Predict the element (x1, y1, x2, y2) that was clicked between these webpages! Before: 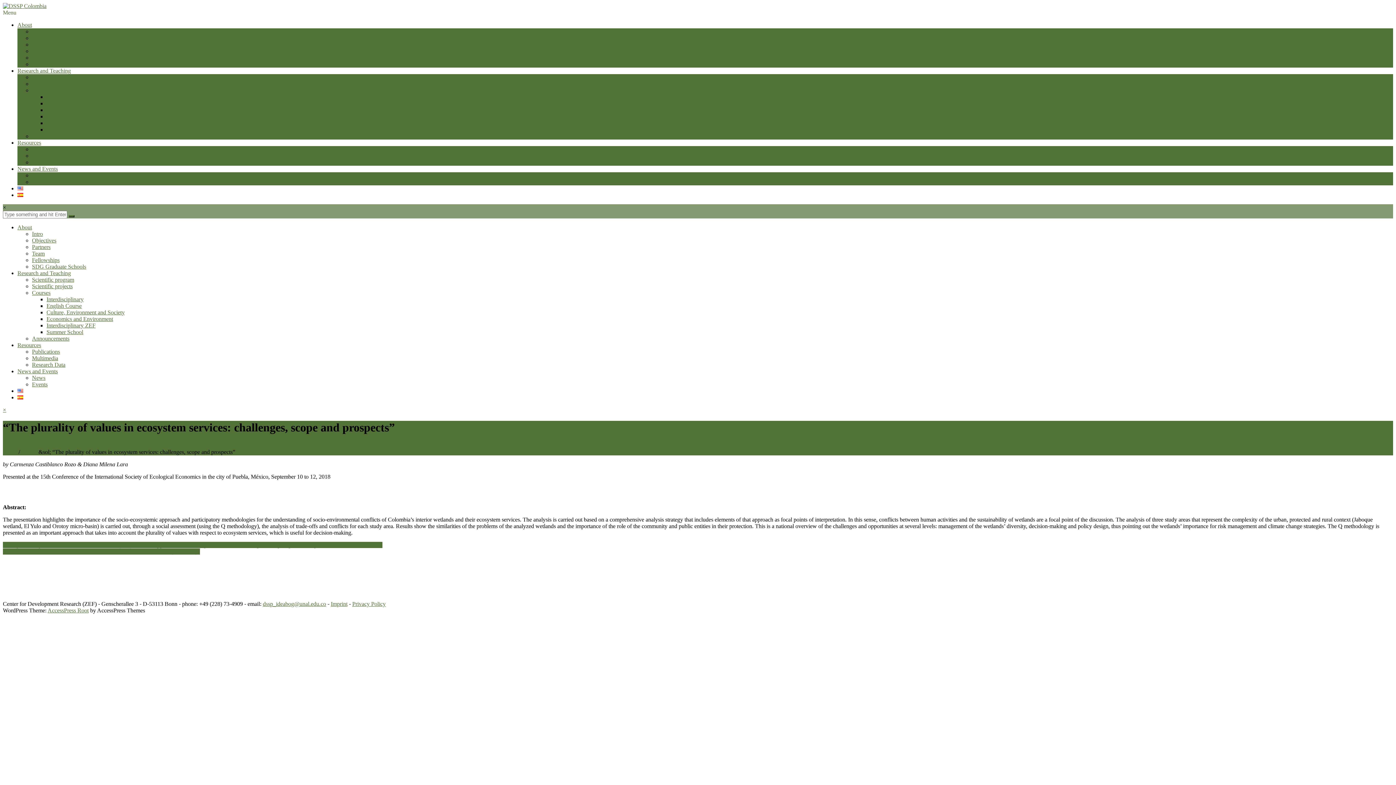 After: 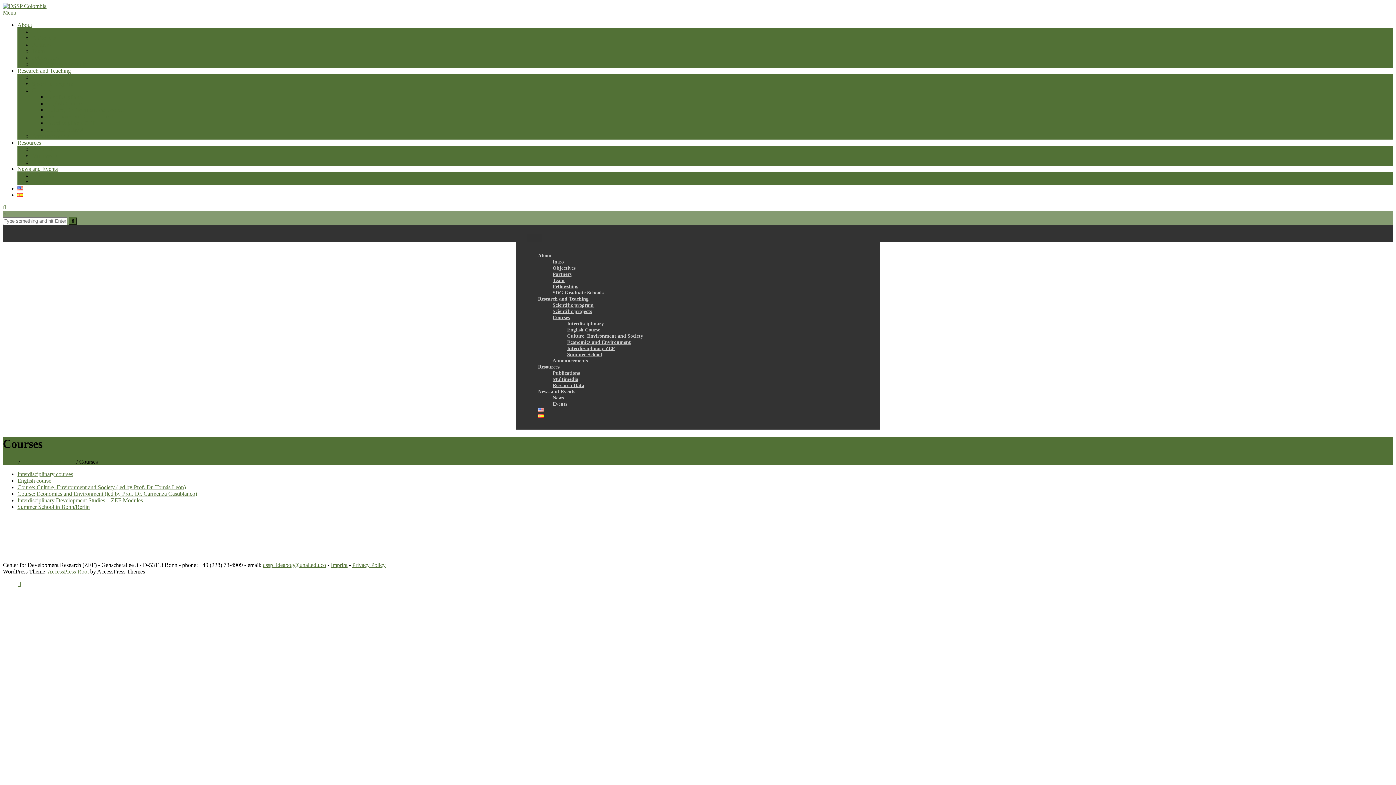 Action: label: Courses bbox: (32, 289, 50, 296)